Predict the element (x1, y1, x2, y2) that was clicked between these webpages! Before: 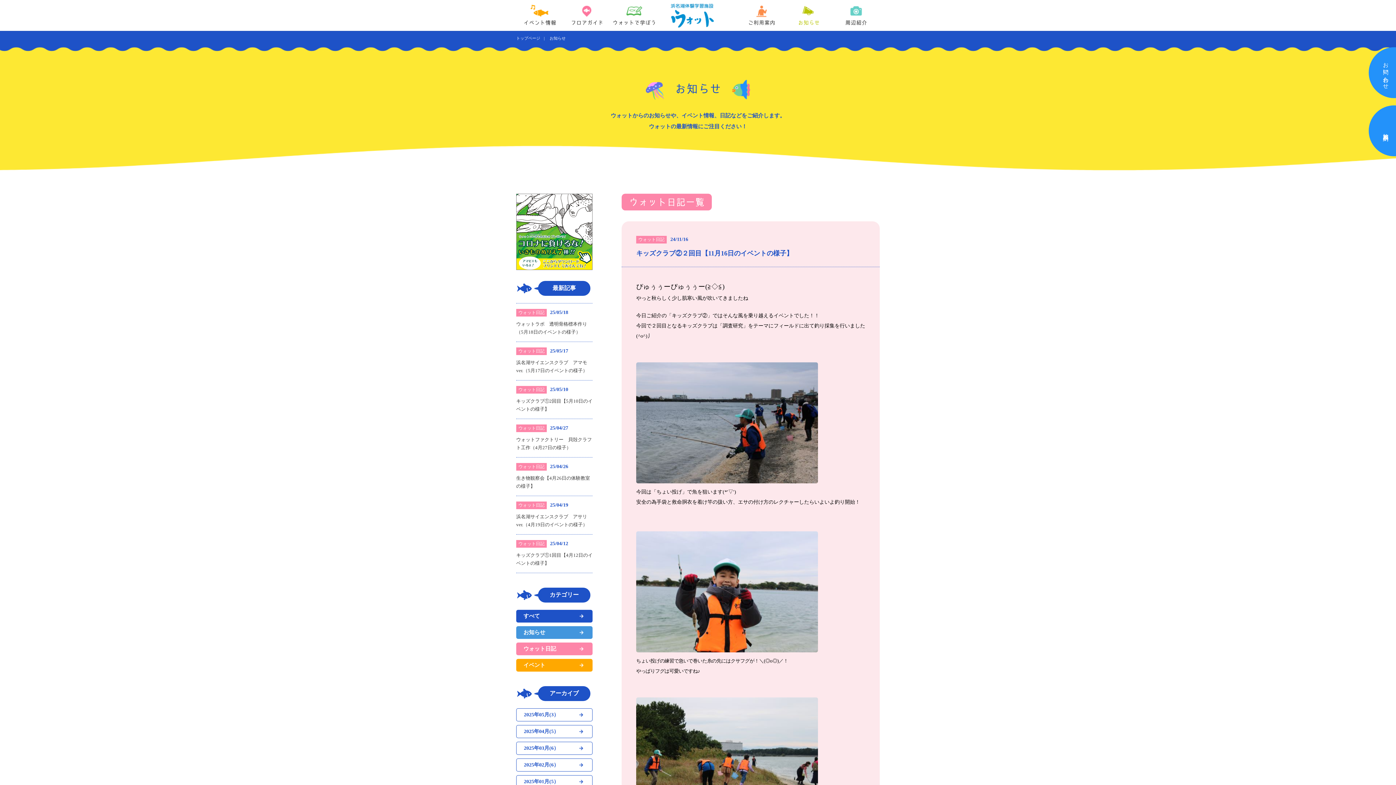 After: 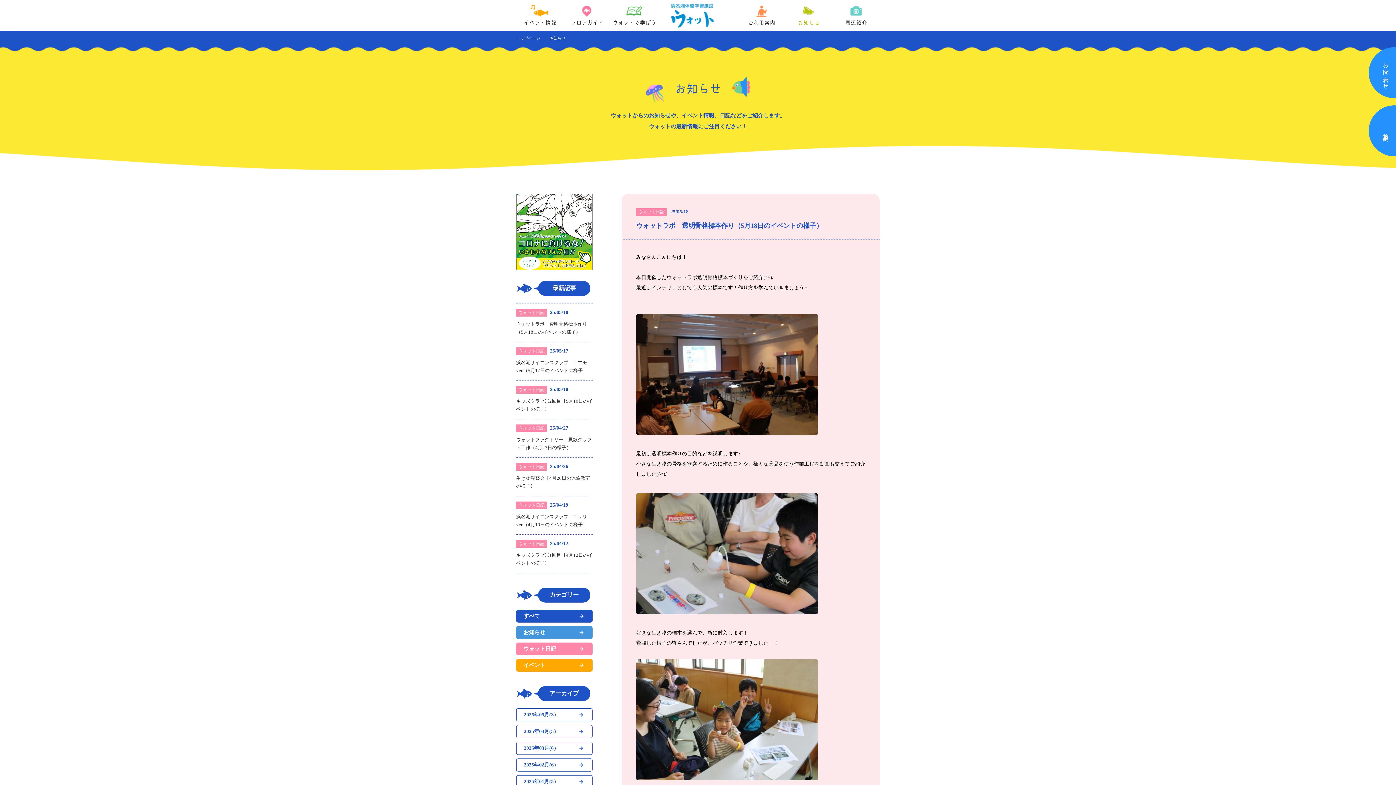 Action: bbox: (785, 0, 832, 25) label: お知らせ